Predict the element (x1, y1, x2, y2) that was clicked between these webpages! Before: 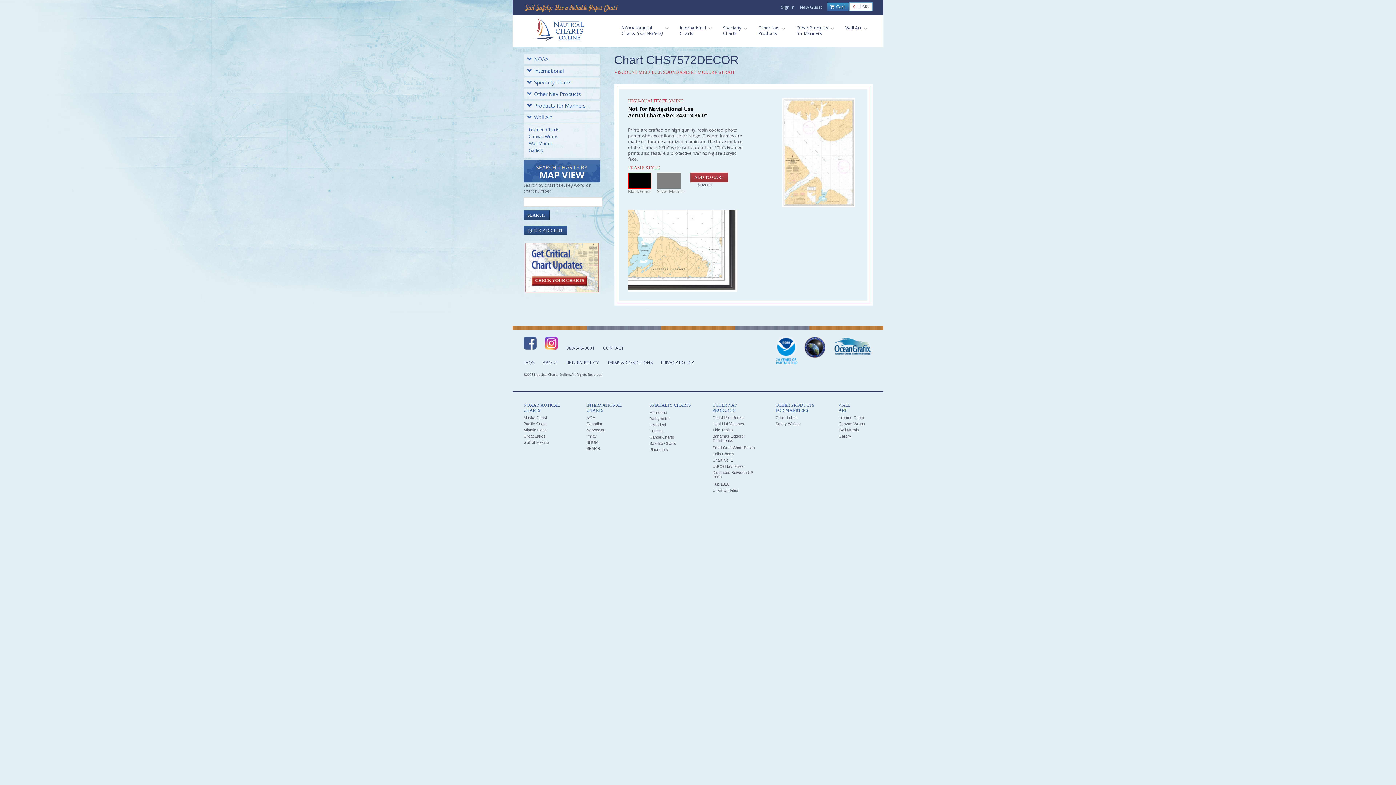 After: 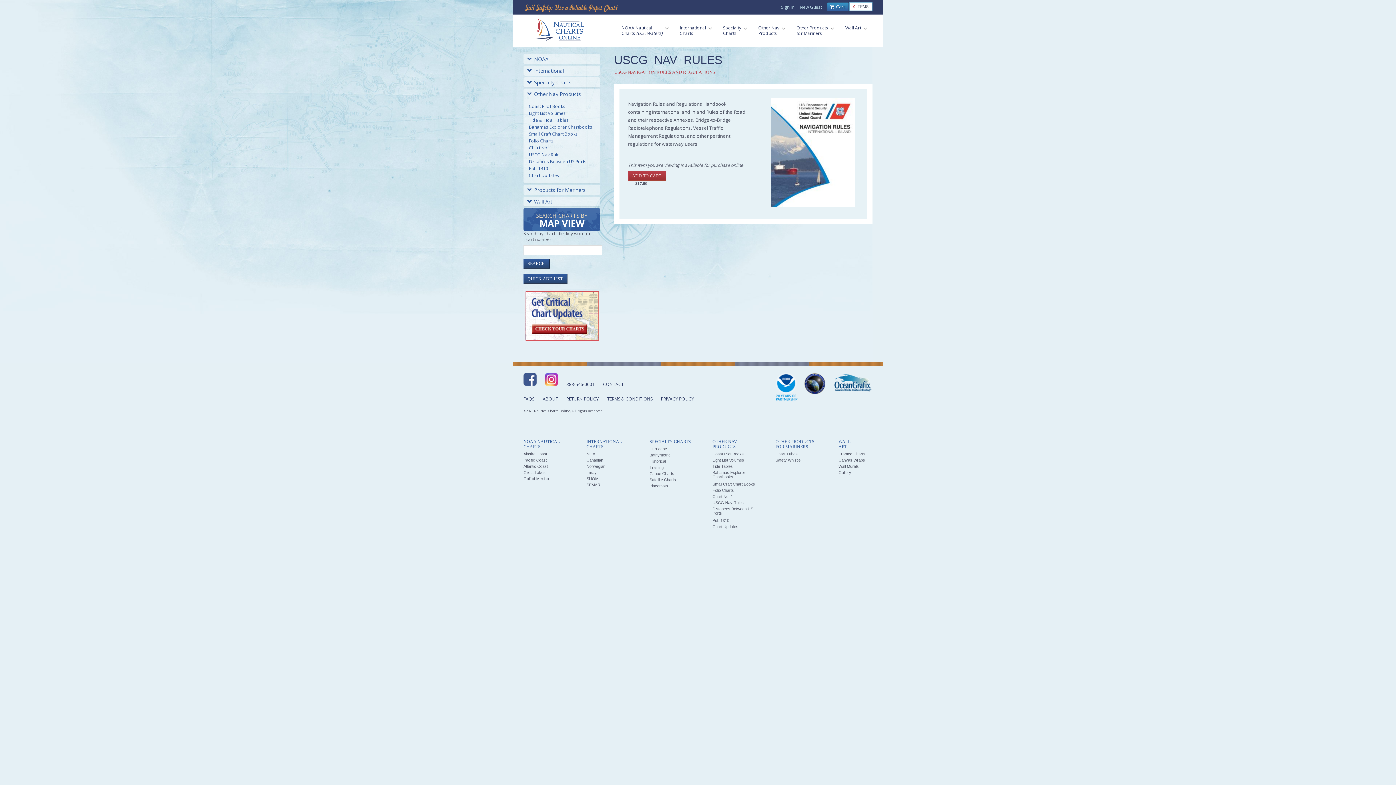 Action: bbox: (712, 464, 743, 468) label: USCG Nav Rules